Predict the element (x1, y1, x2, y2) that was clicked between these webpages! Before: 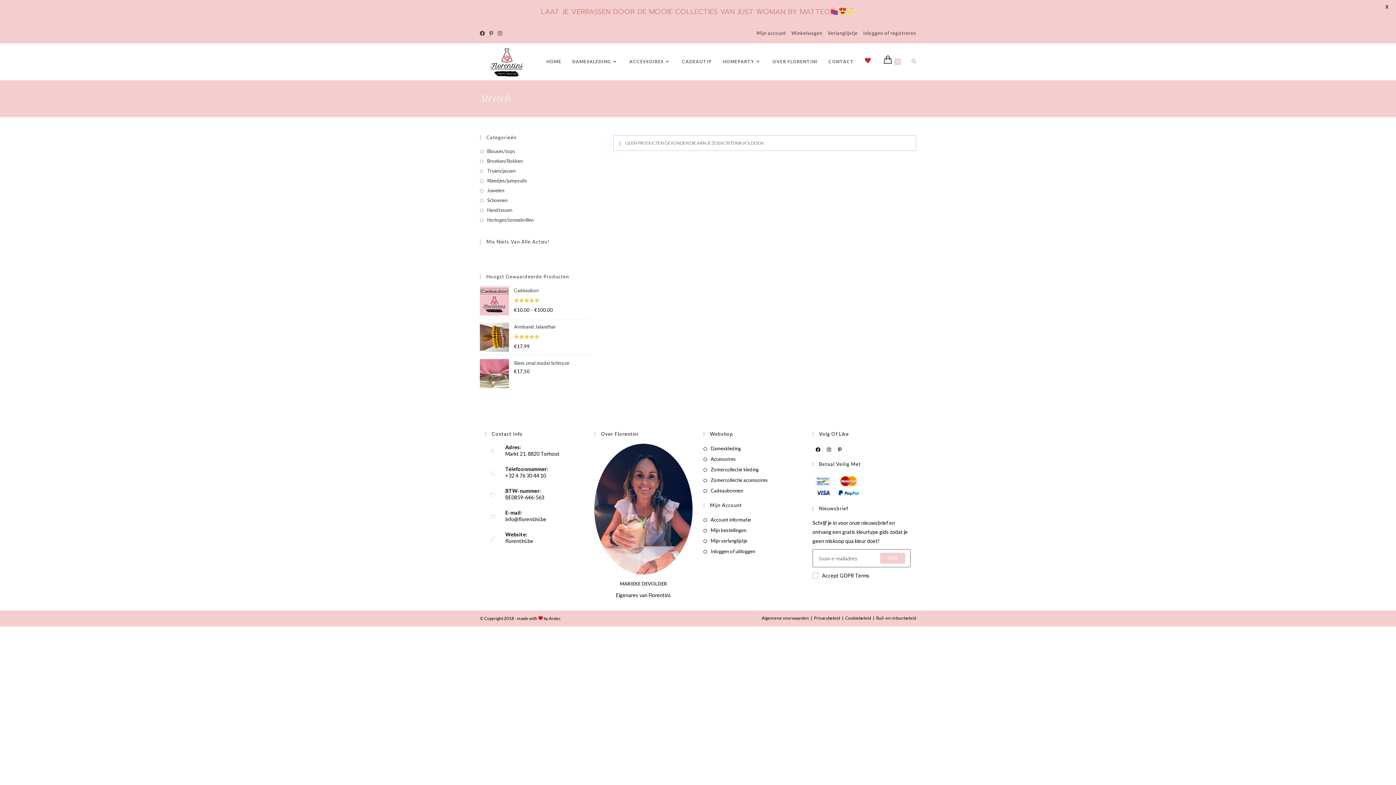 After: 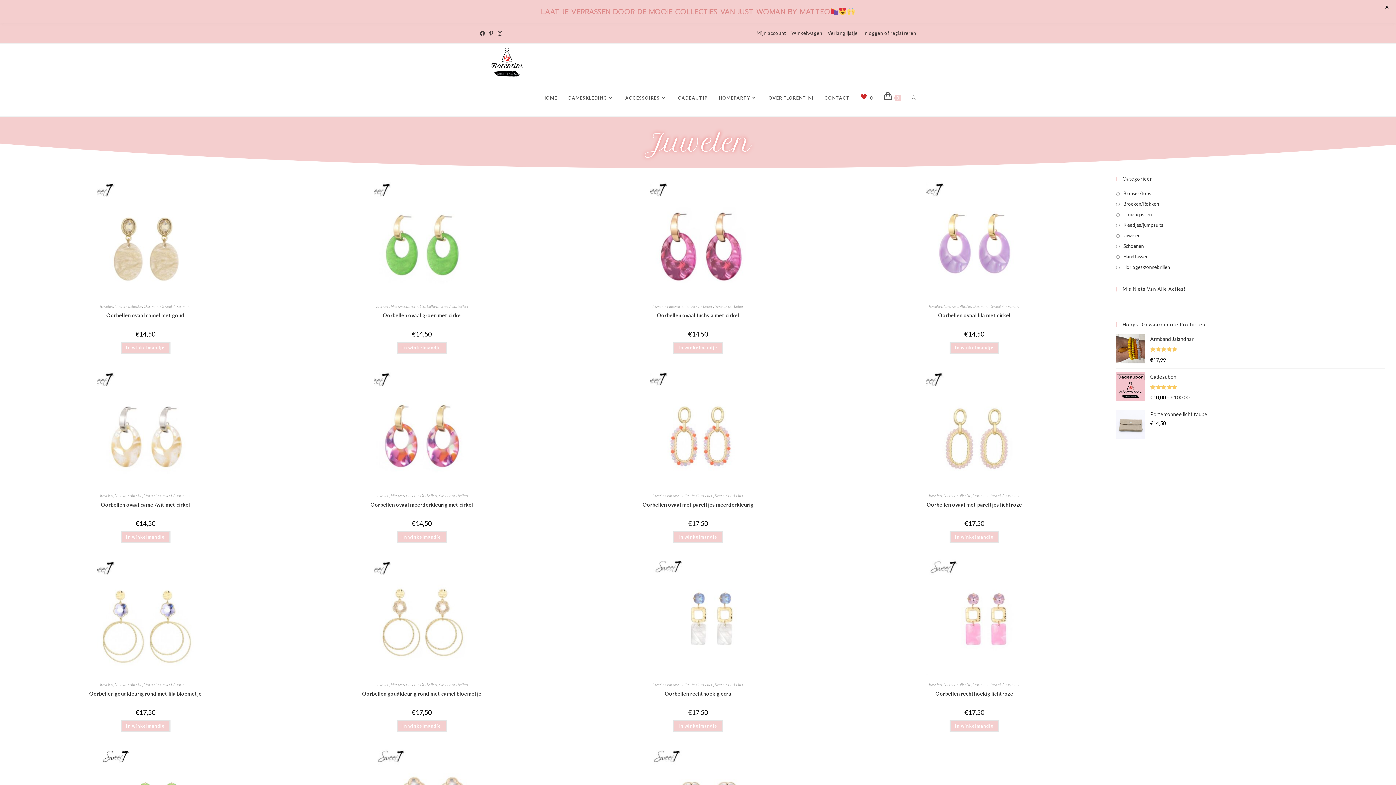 Action: label: Juwelen bbox: (480, 186, 504, 194)